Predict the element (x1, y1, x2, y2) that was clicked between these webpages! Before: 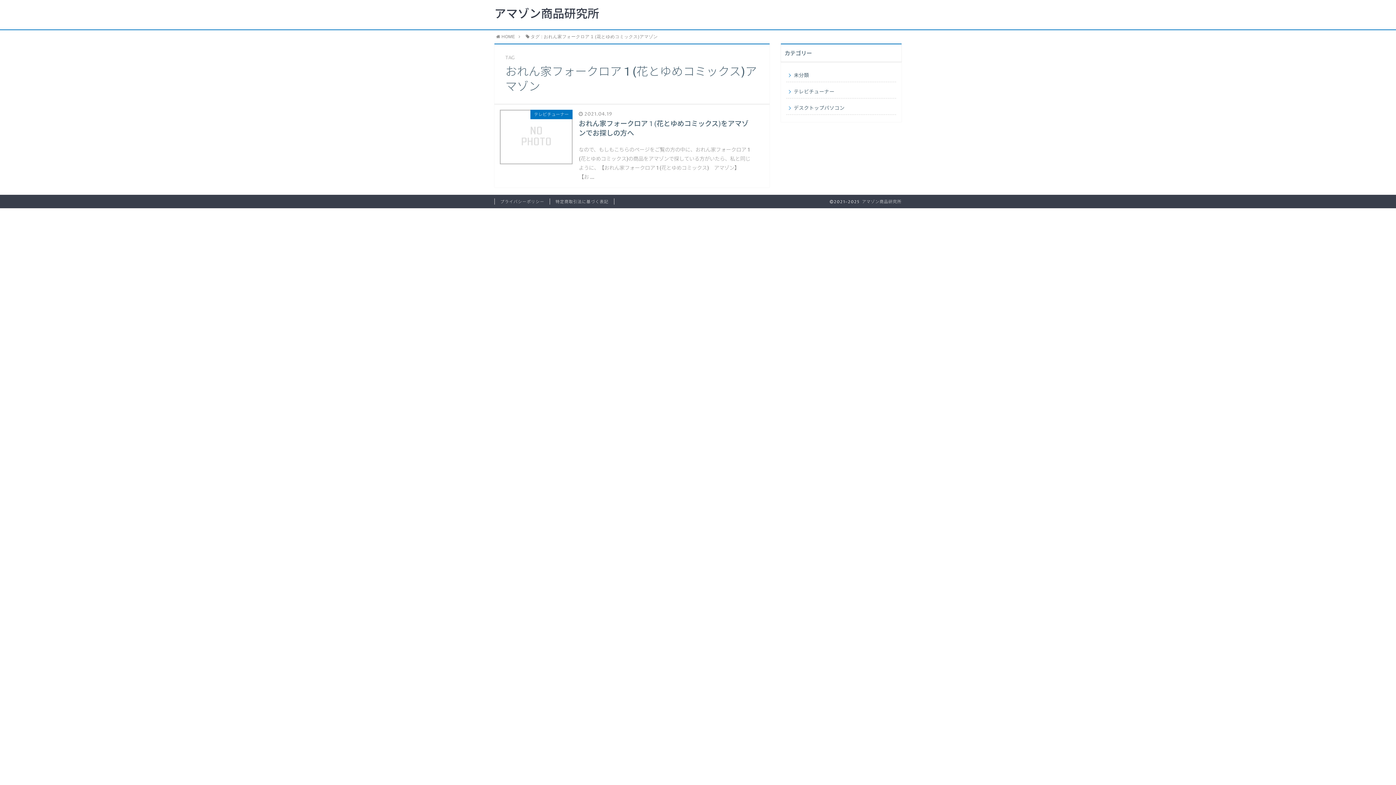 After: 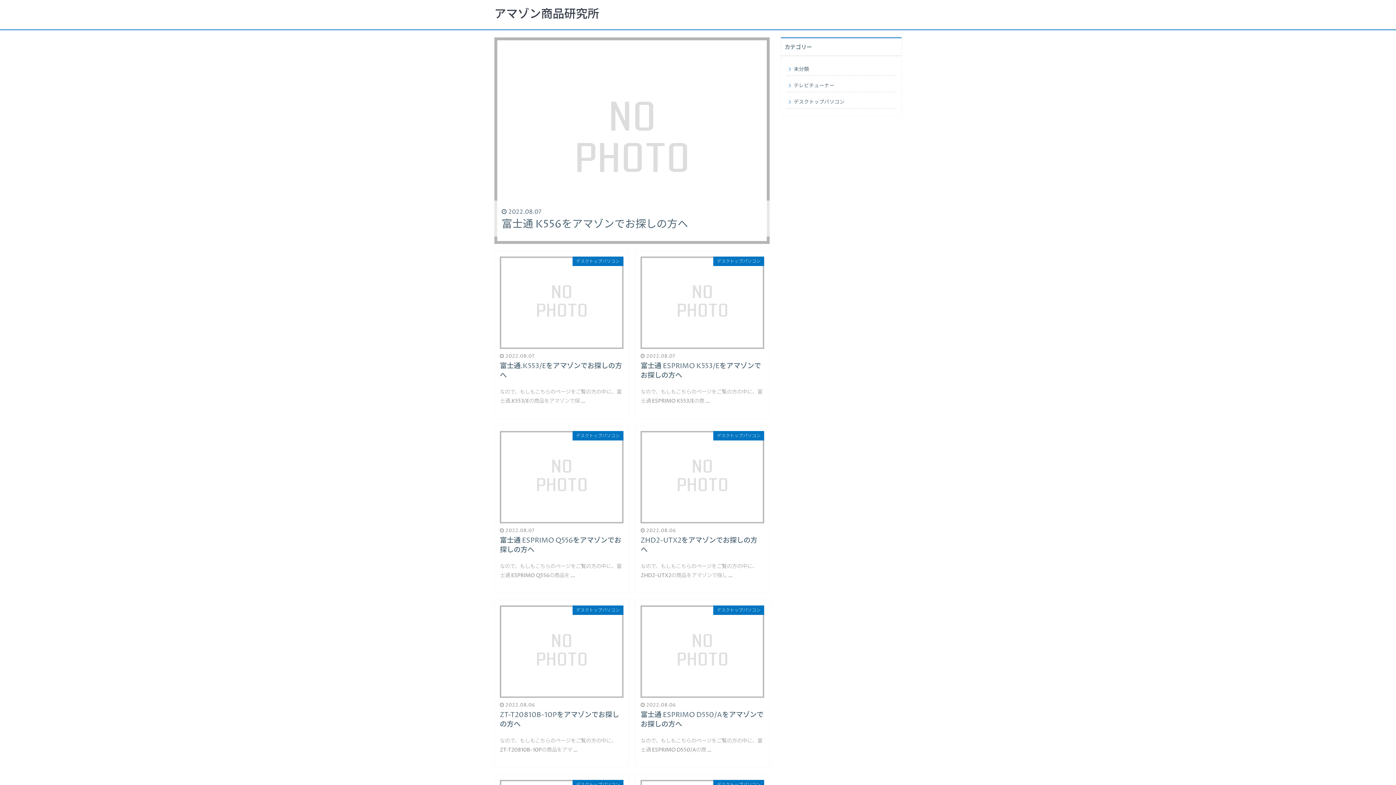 Action: bbox: (496, 34, 515, 39) label: HOME